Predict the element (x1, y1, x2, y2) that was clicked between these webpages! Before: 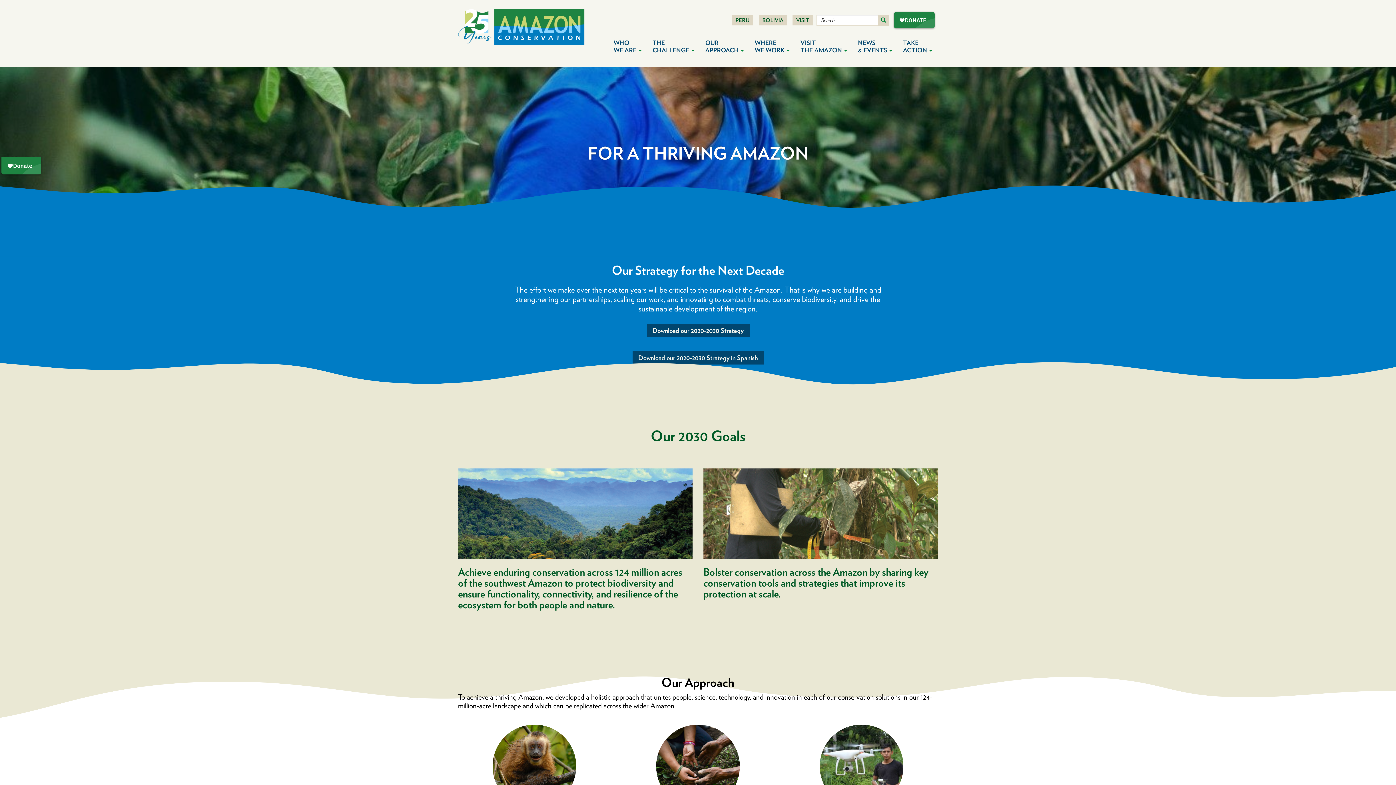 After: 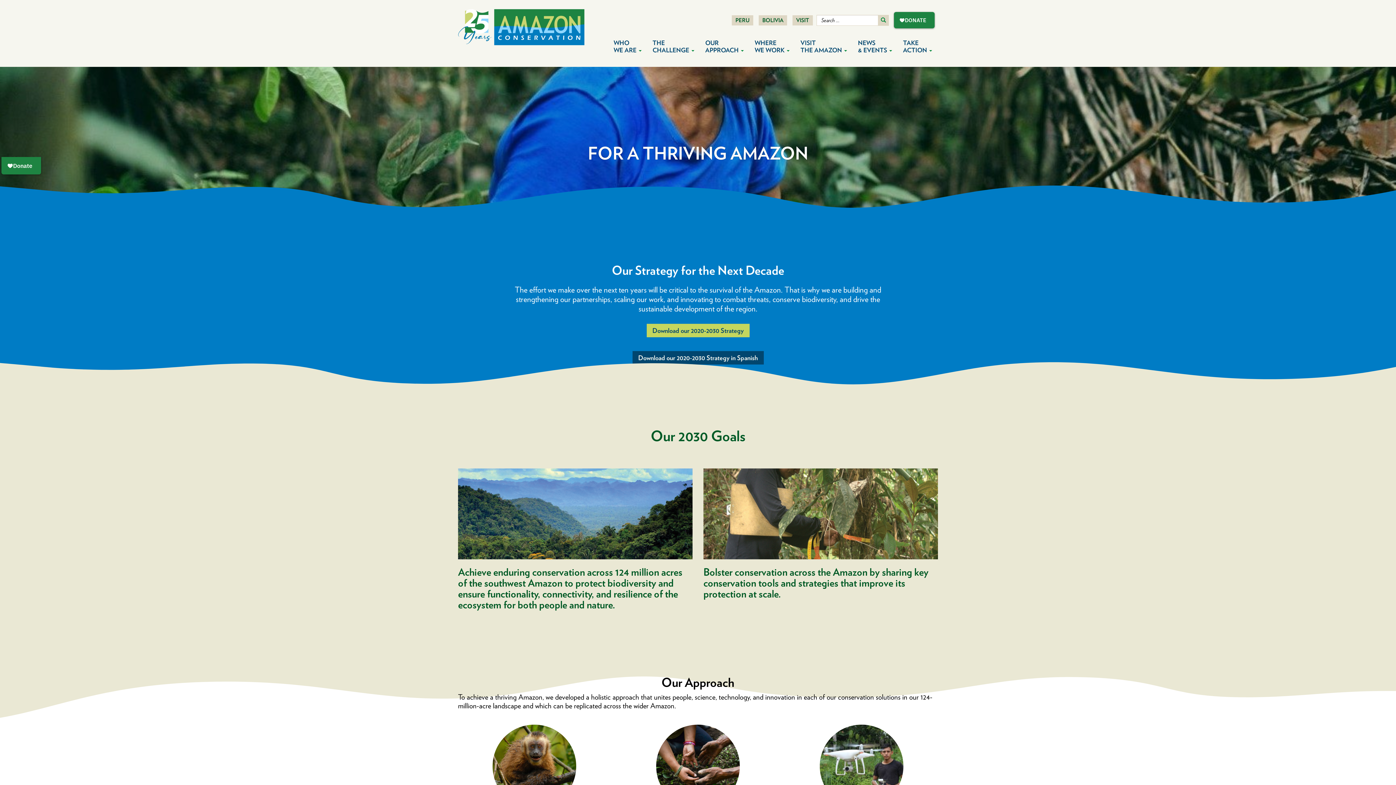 Action: label: Download our 2020-2030 Strategy bbox: (646, 324, 749, 337)